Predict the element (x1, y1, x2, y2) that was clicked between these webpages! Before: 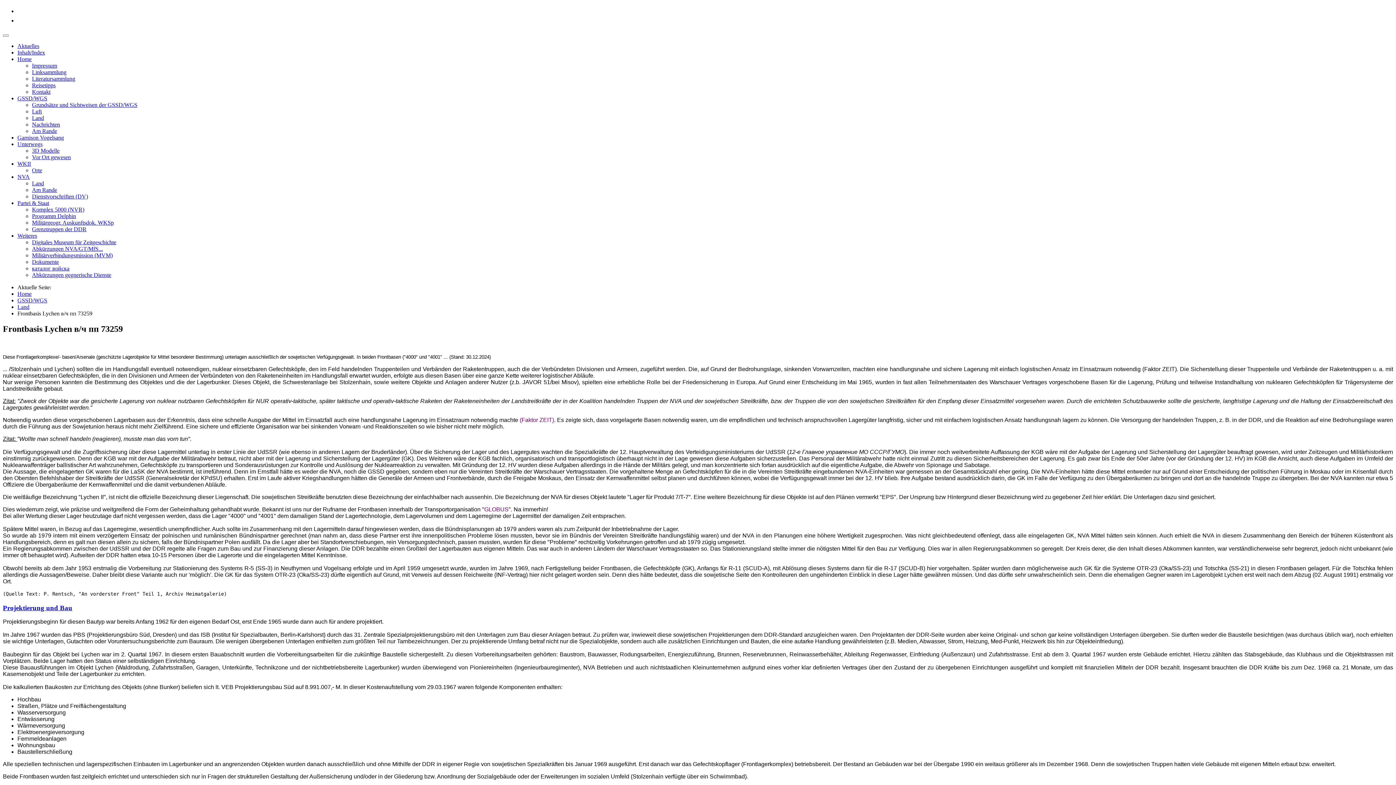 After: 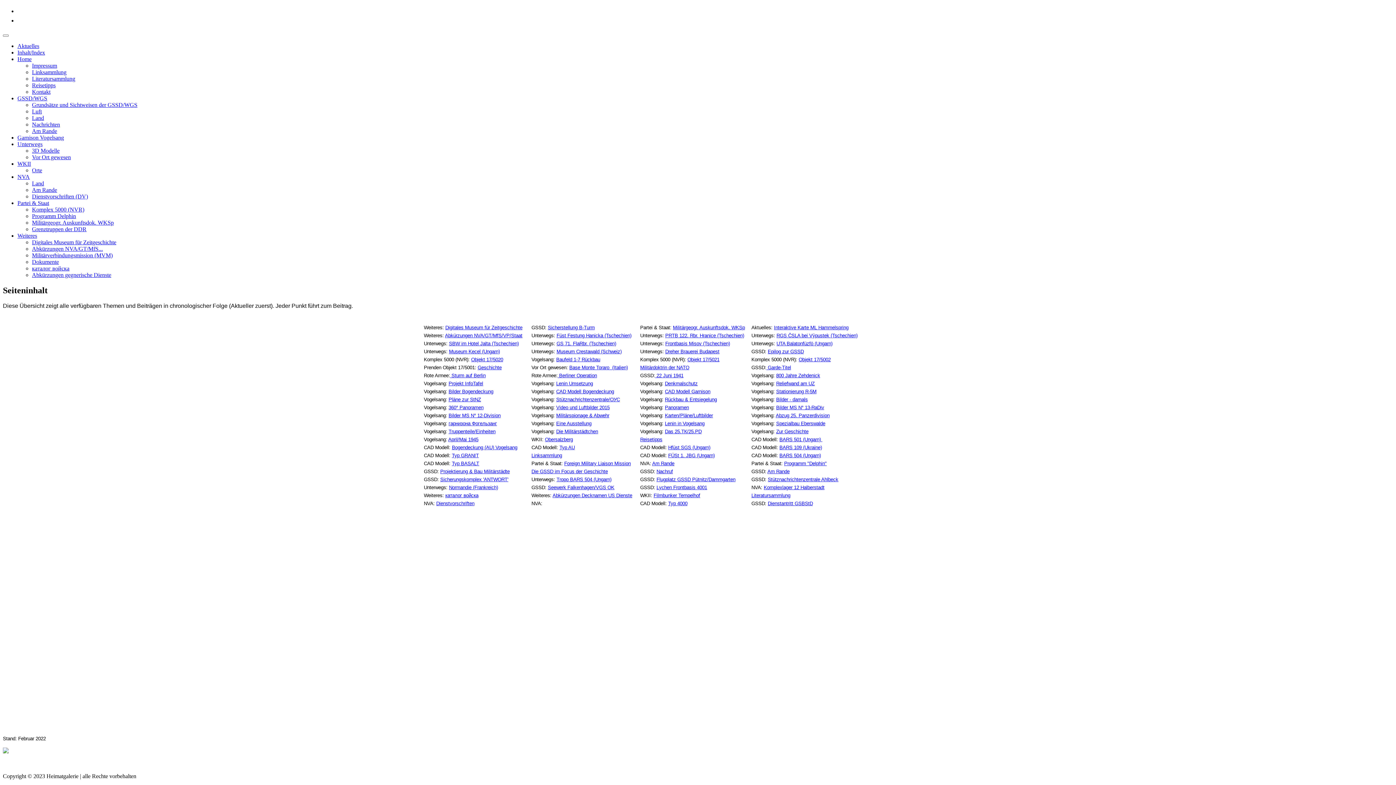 Action: bbox: (17, 49, 45, 55) label: Inhalt/Index